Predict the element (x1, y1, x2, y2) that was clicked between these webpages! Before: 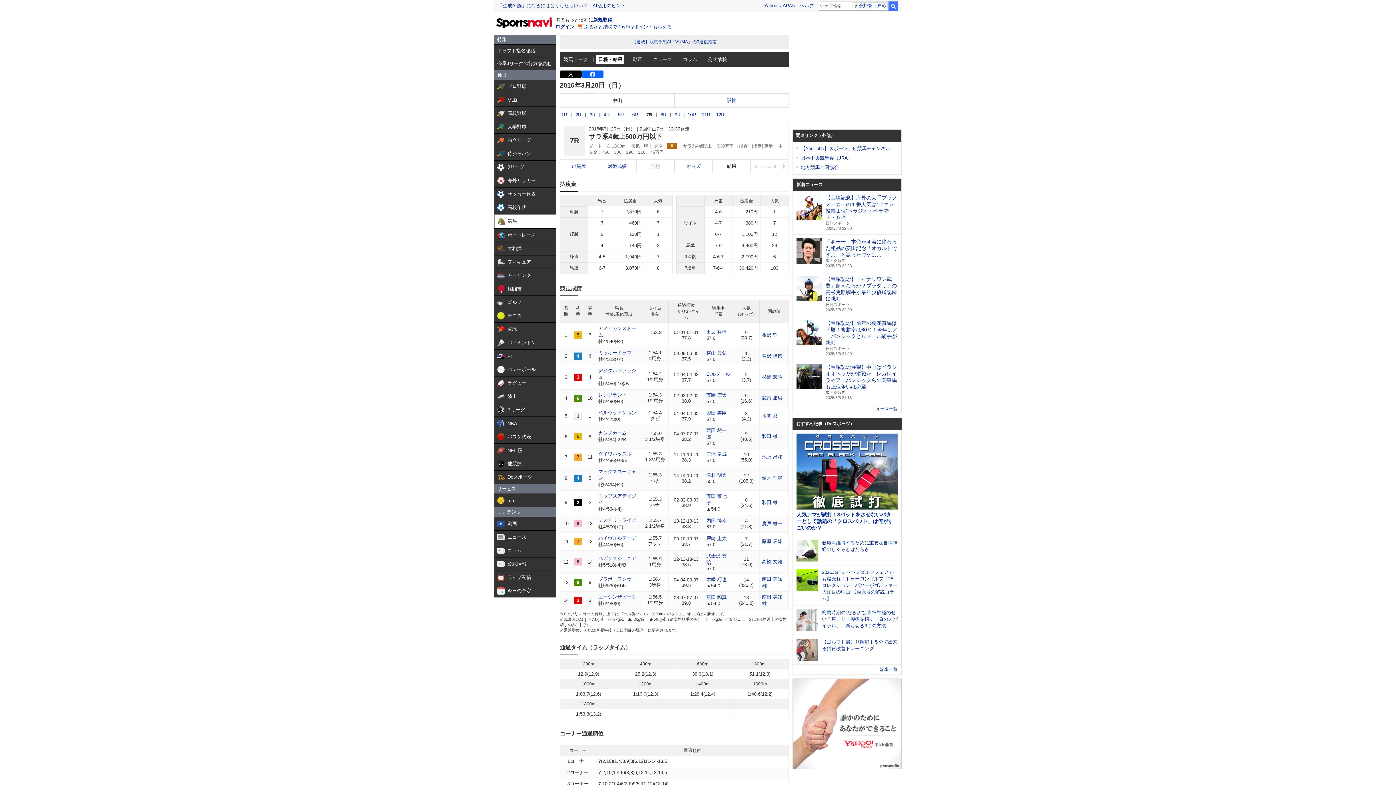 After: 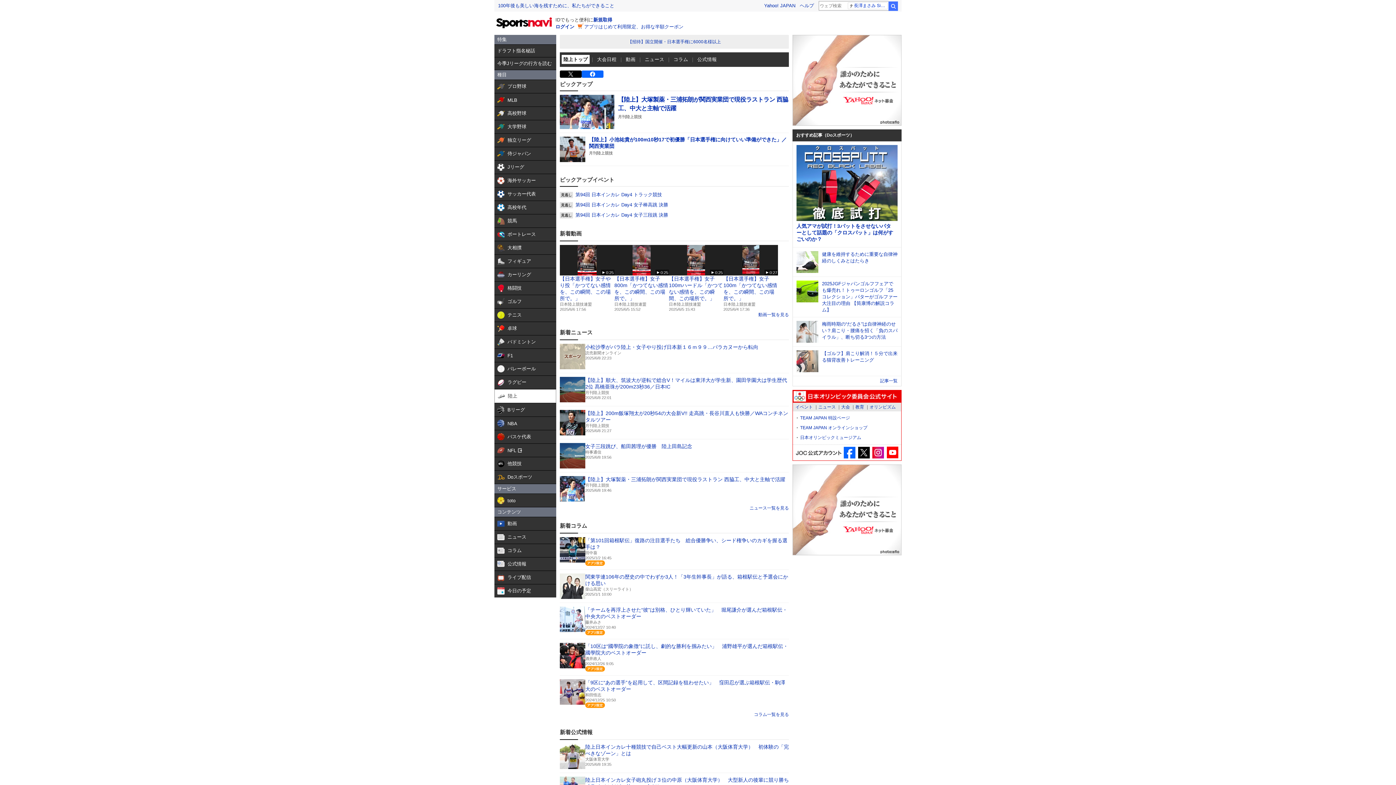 Action: label:  

陸上 bbox: (494, 390, 556, 403)